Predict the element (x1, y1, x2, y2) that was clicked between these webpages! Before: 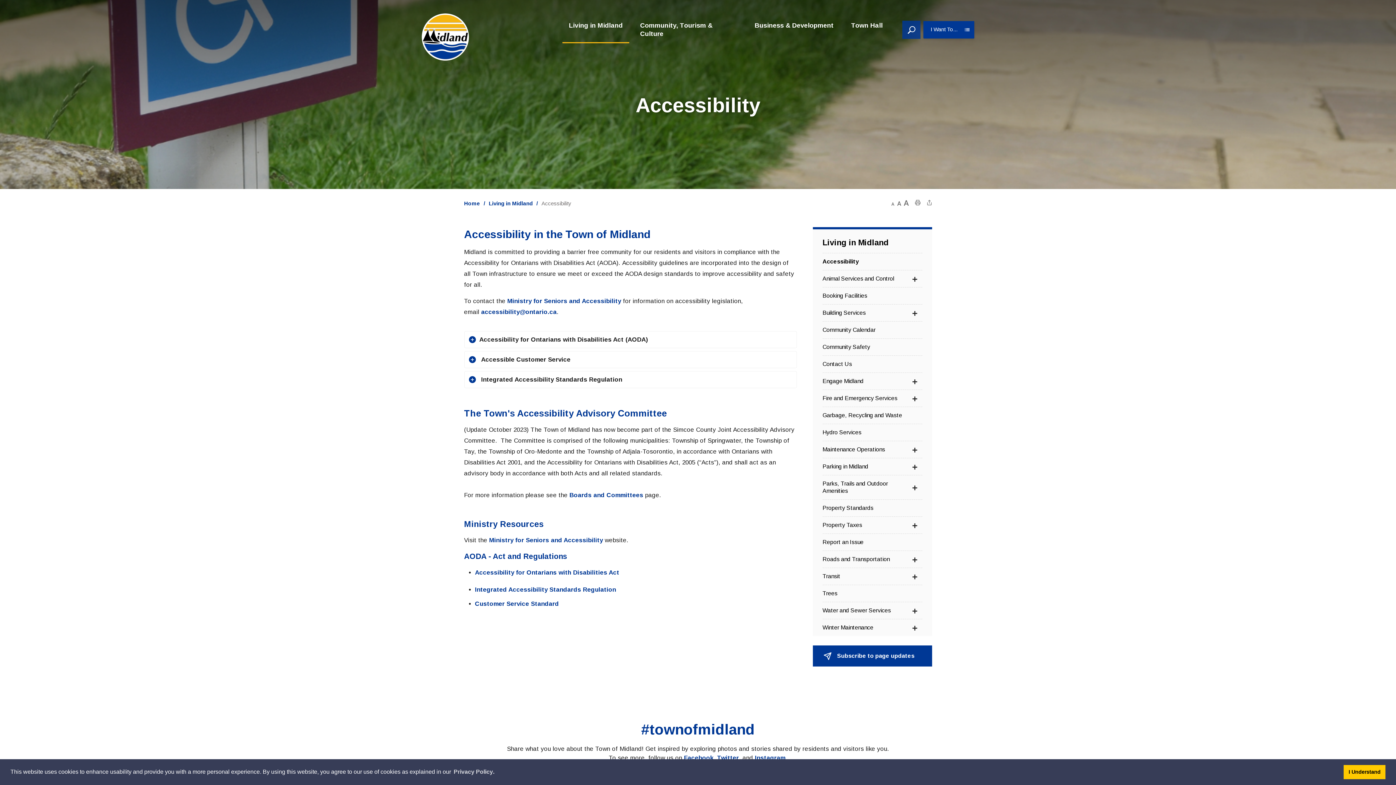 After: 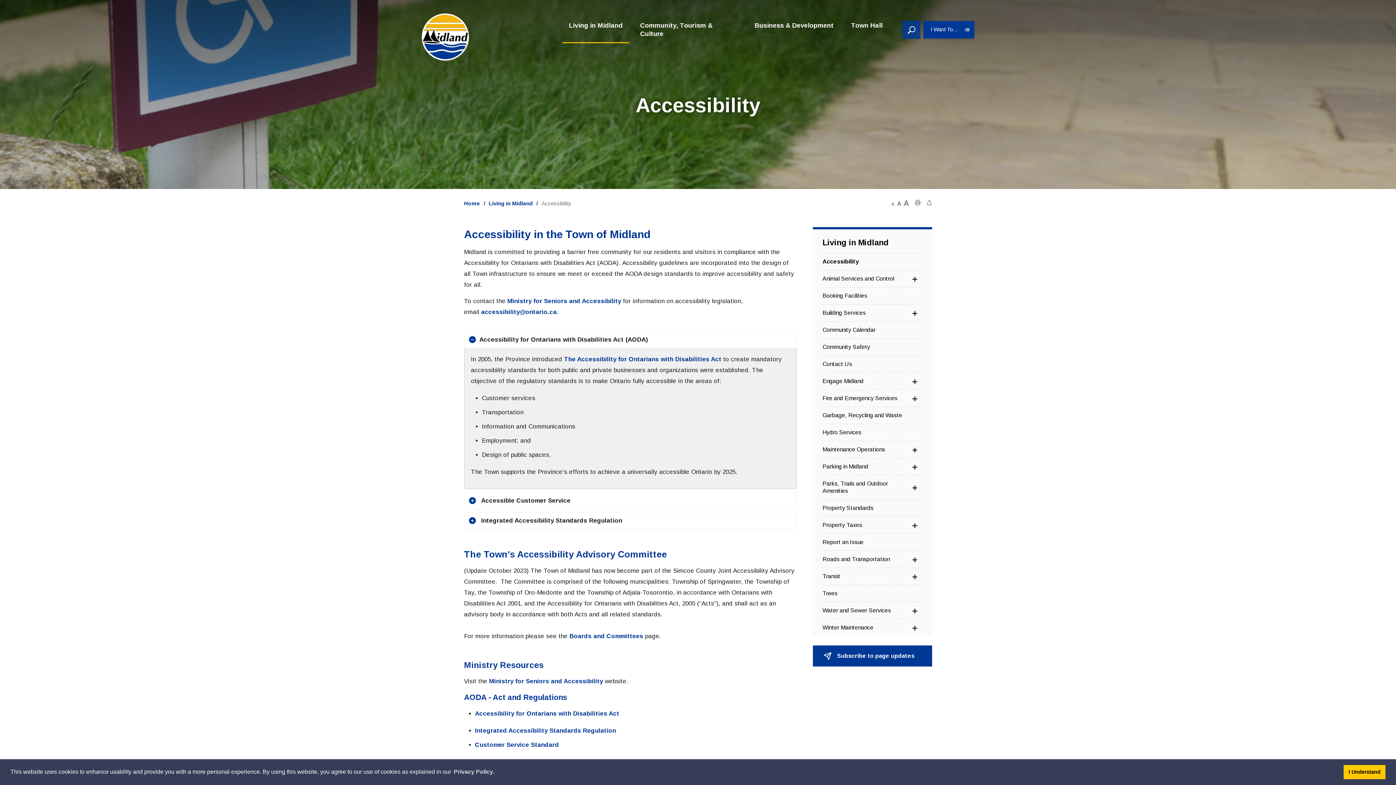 Action: label: Accessibility for Ontarians with Disabilities Act (AODA) bbox: (464, 331, 796, 348)